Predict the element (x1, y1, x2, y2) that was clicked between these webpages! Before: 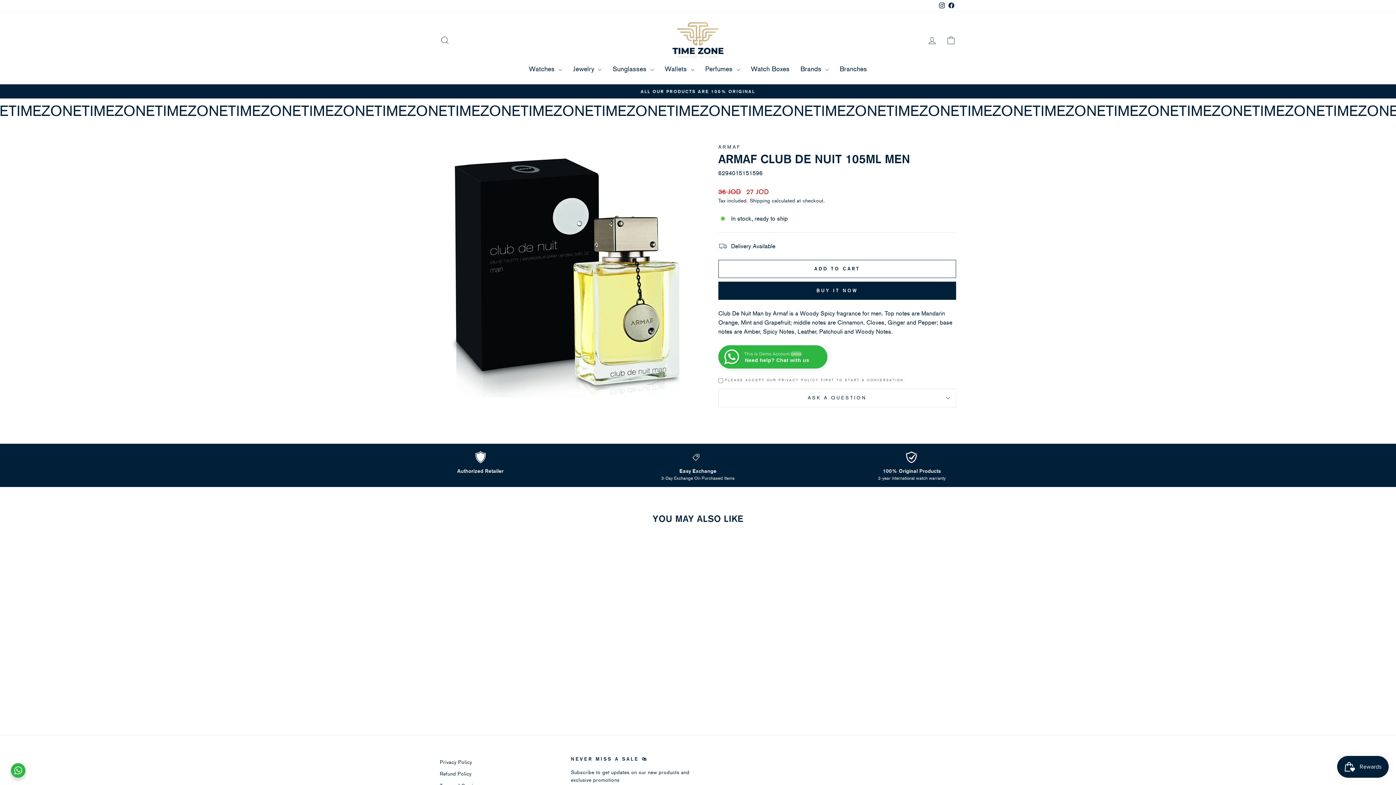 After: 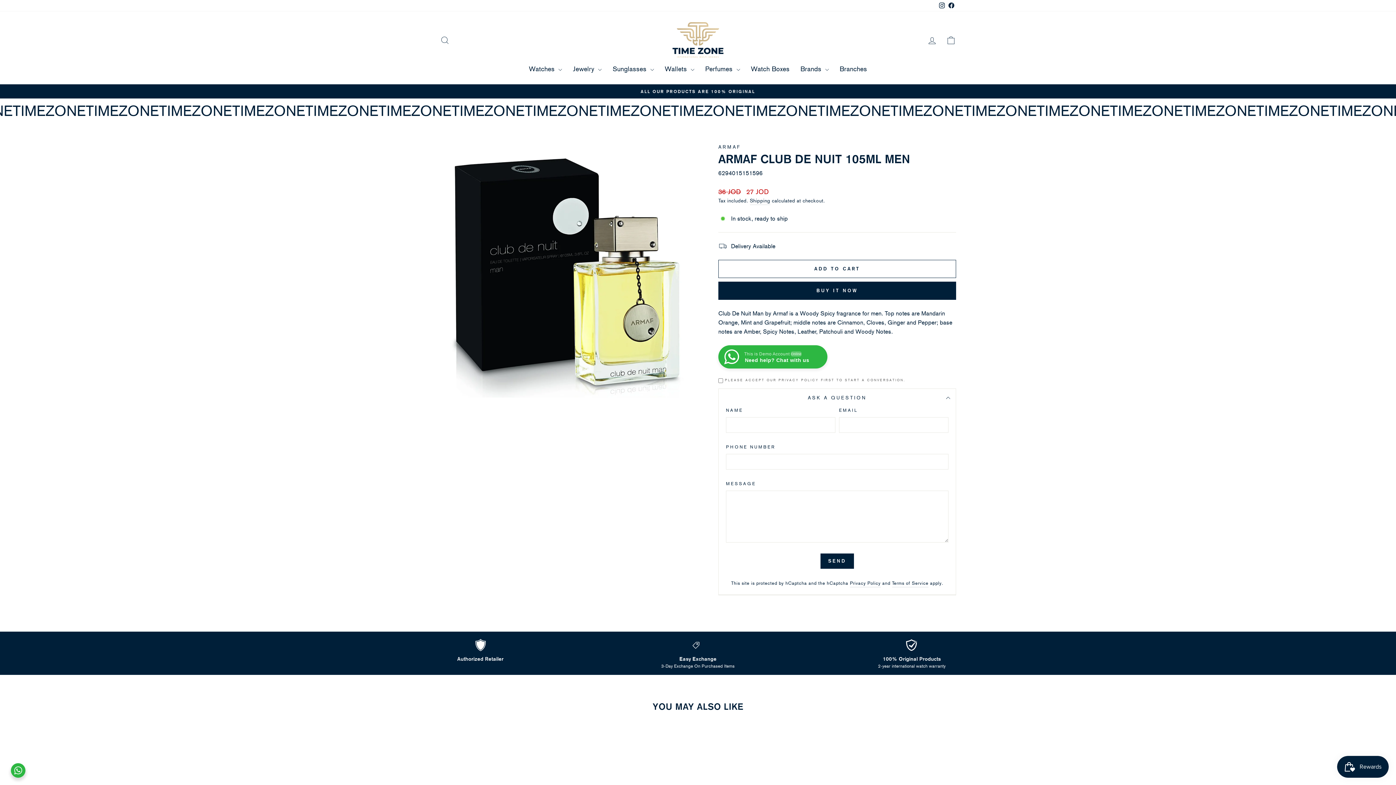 Action: label: ASK A QUESTION bbox: (718, 388, 956, 407)